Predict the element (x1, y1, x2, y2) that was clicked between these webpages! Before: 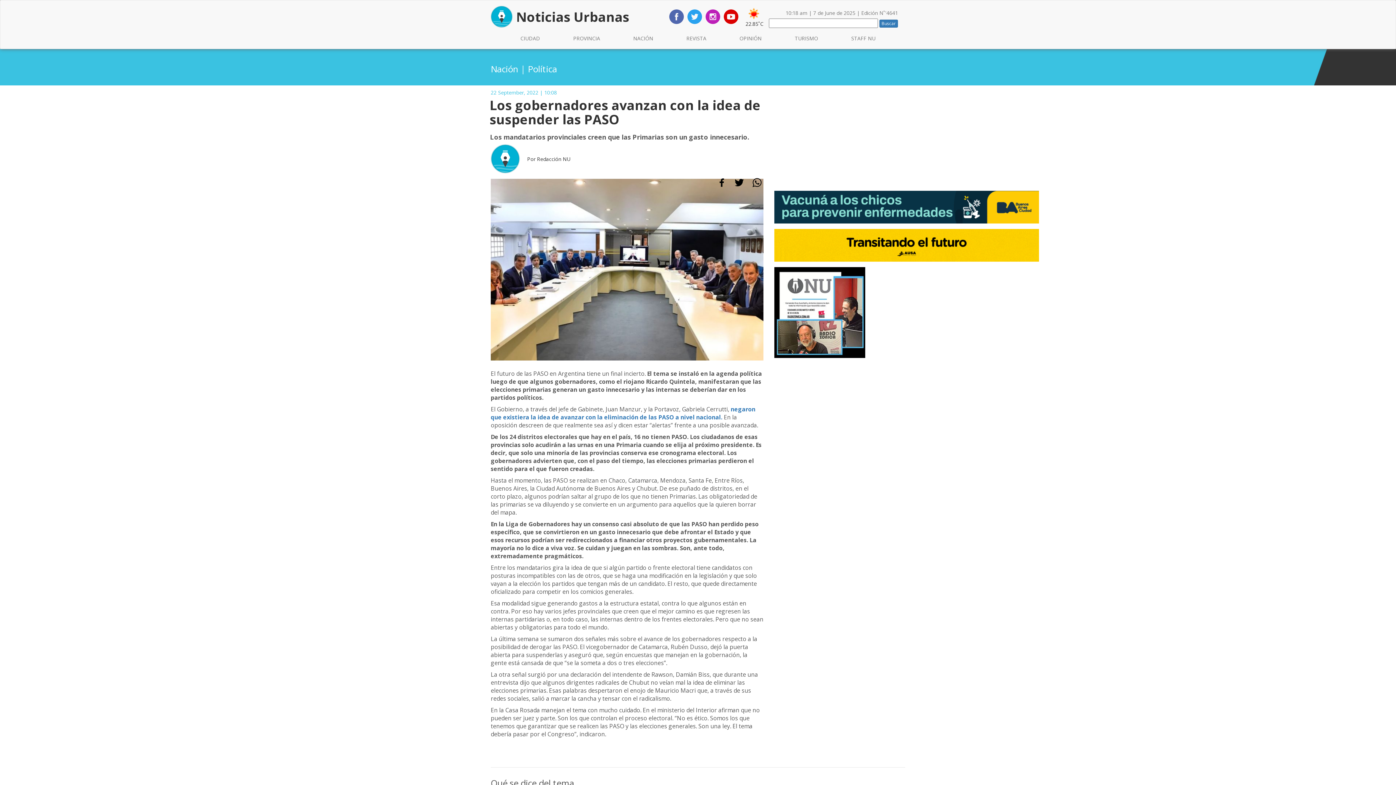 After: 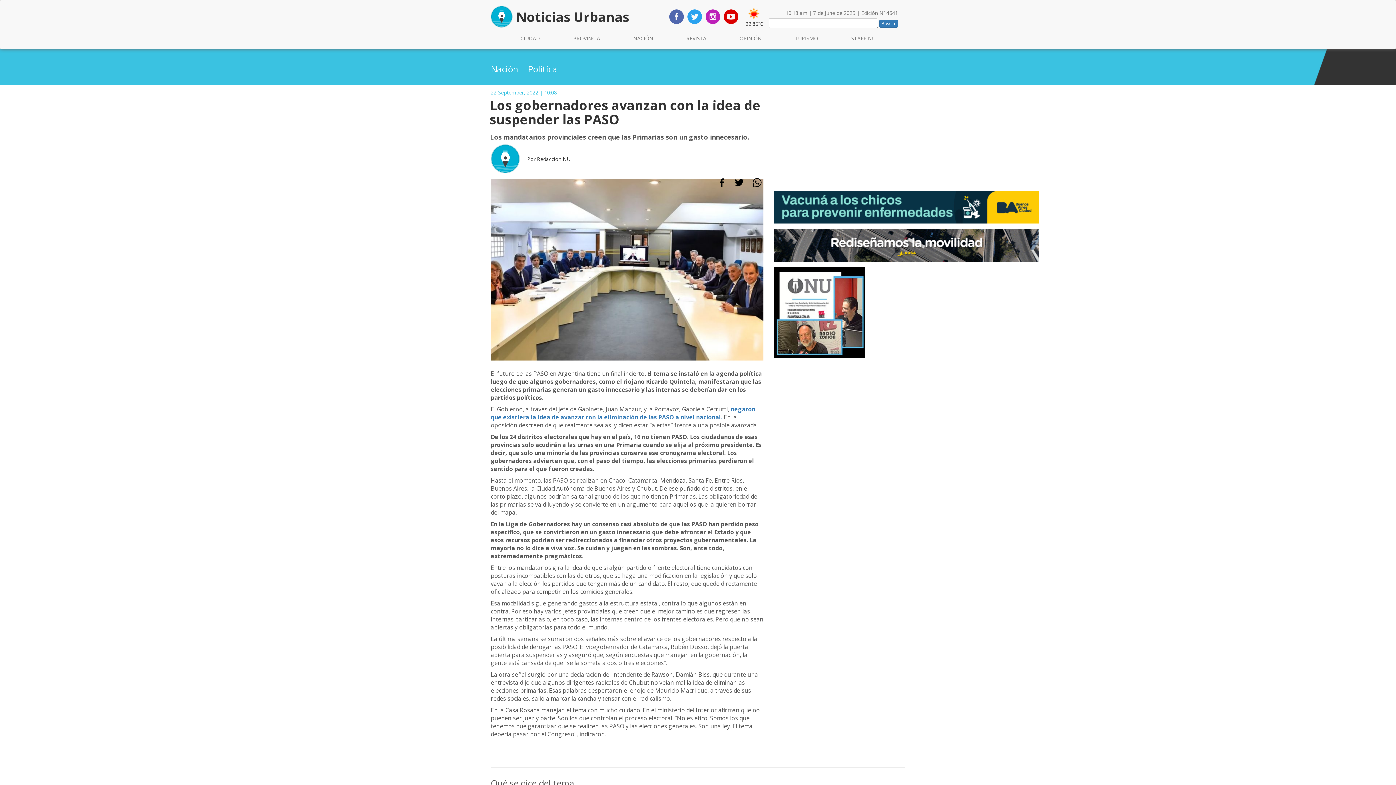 Action: bbox: (774, 308, 865, 315)